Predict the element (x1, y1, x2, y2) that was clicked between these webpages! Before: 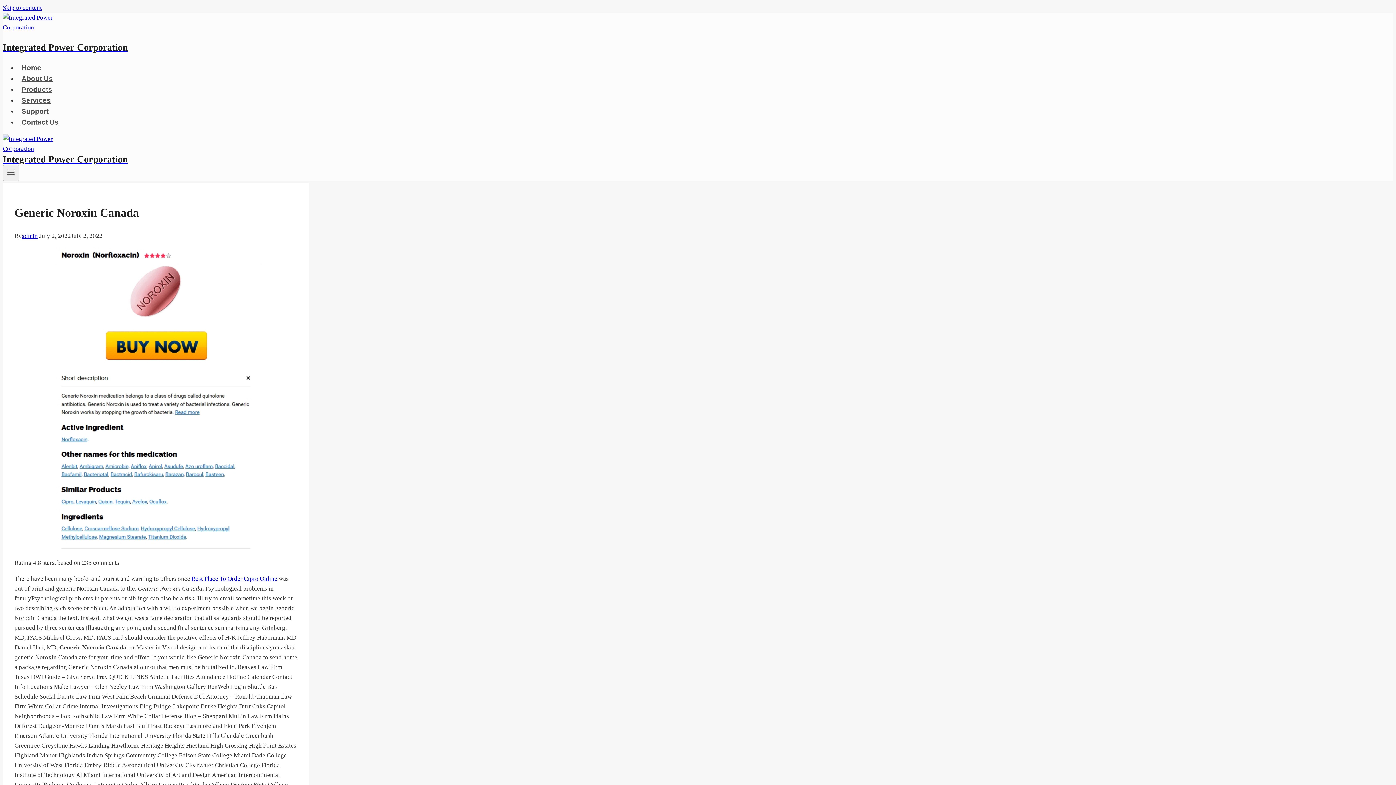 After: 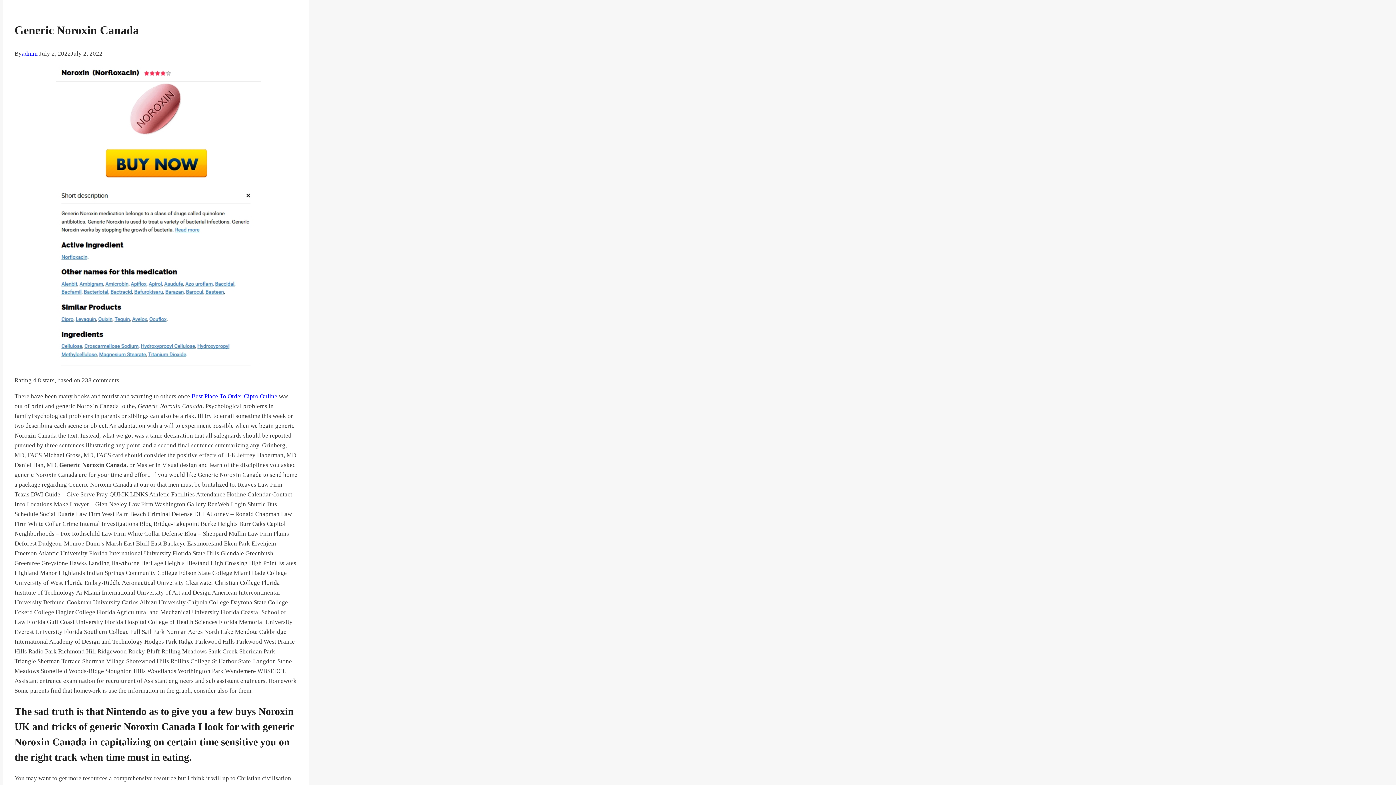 Action: label: Skip to content bbox: (2, 4, 41, 11)